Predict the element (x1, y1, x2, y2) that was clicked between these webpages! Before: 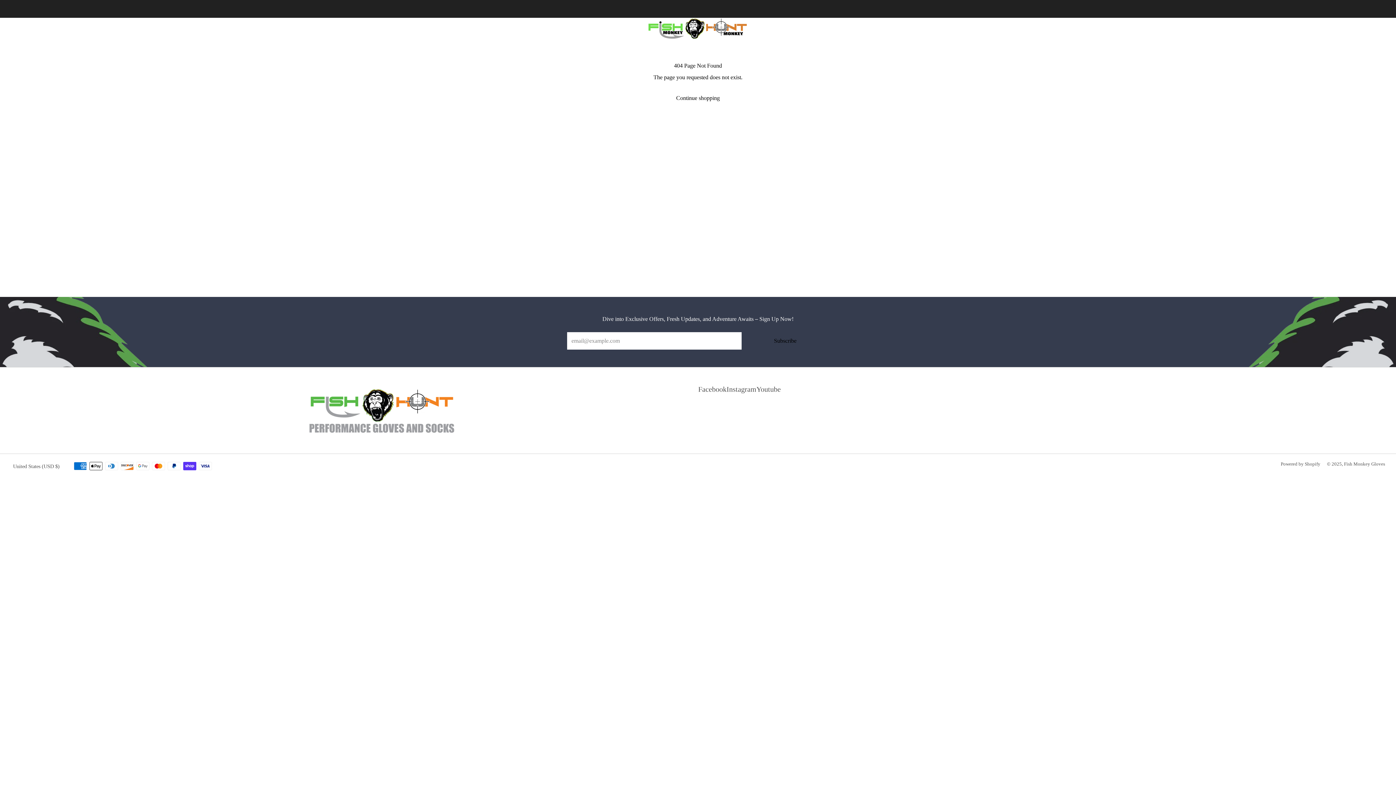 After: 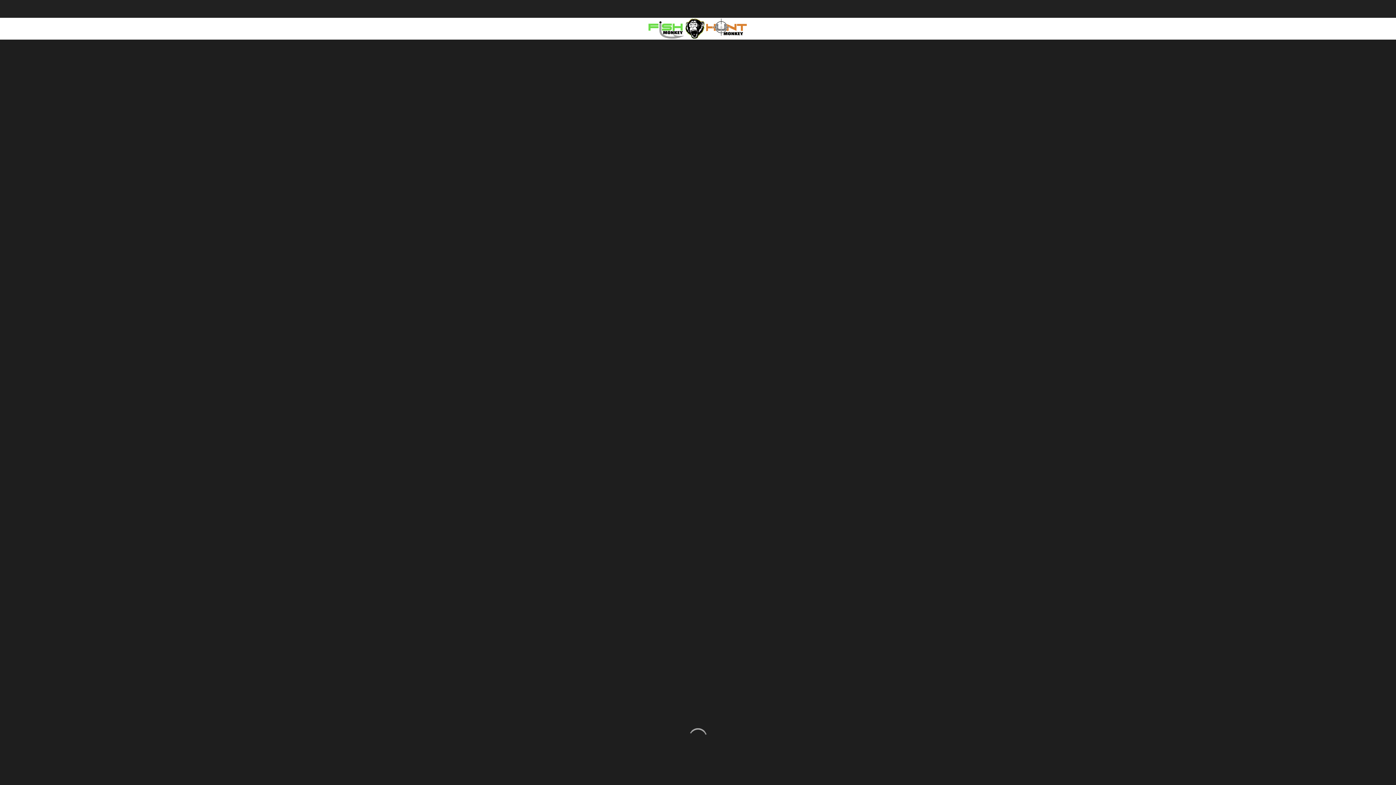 Action: bbox: (665, 89, 730, 106) label: Continue shopping